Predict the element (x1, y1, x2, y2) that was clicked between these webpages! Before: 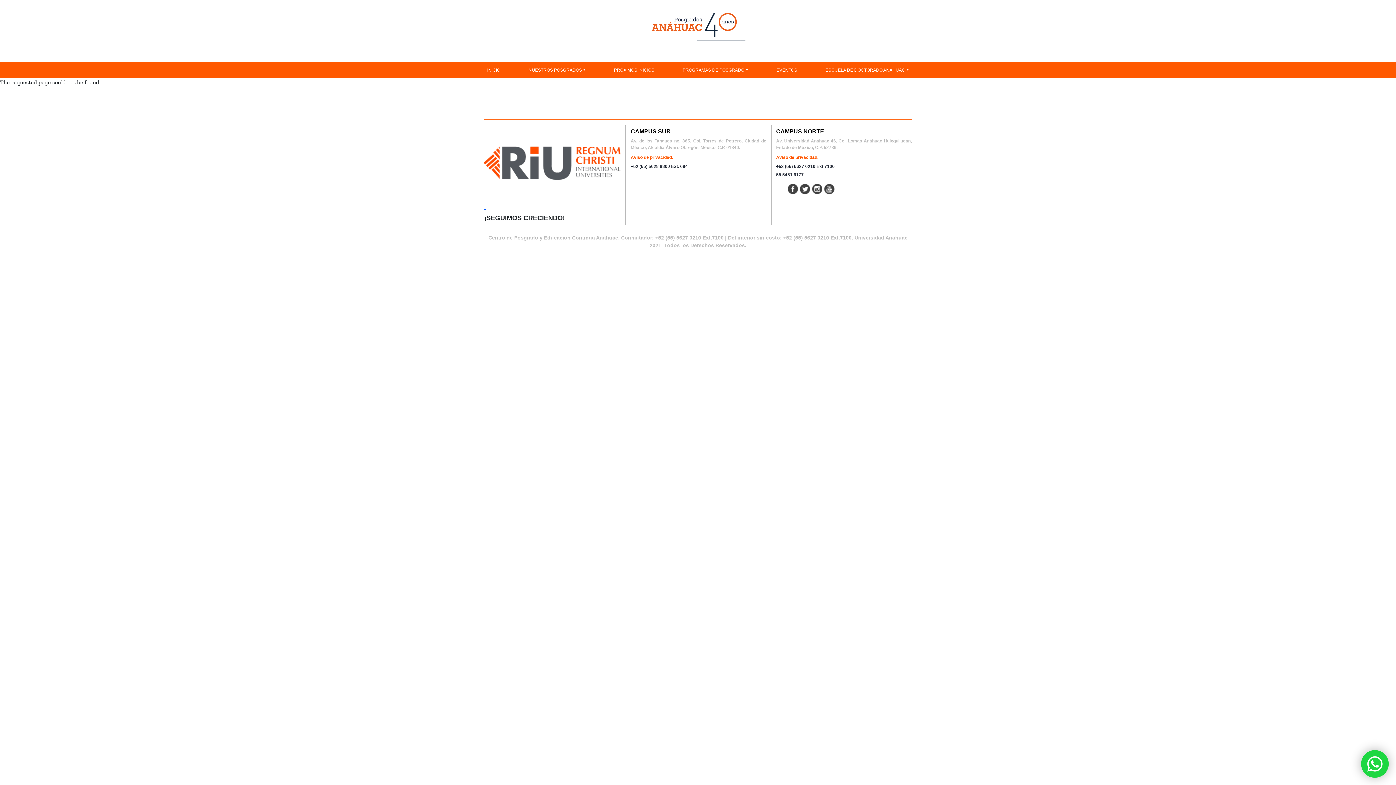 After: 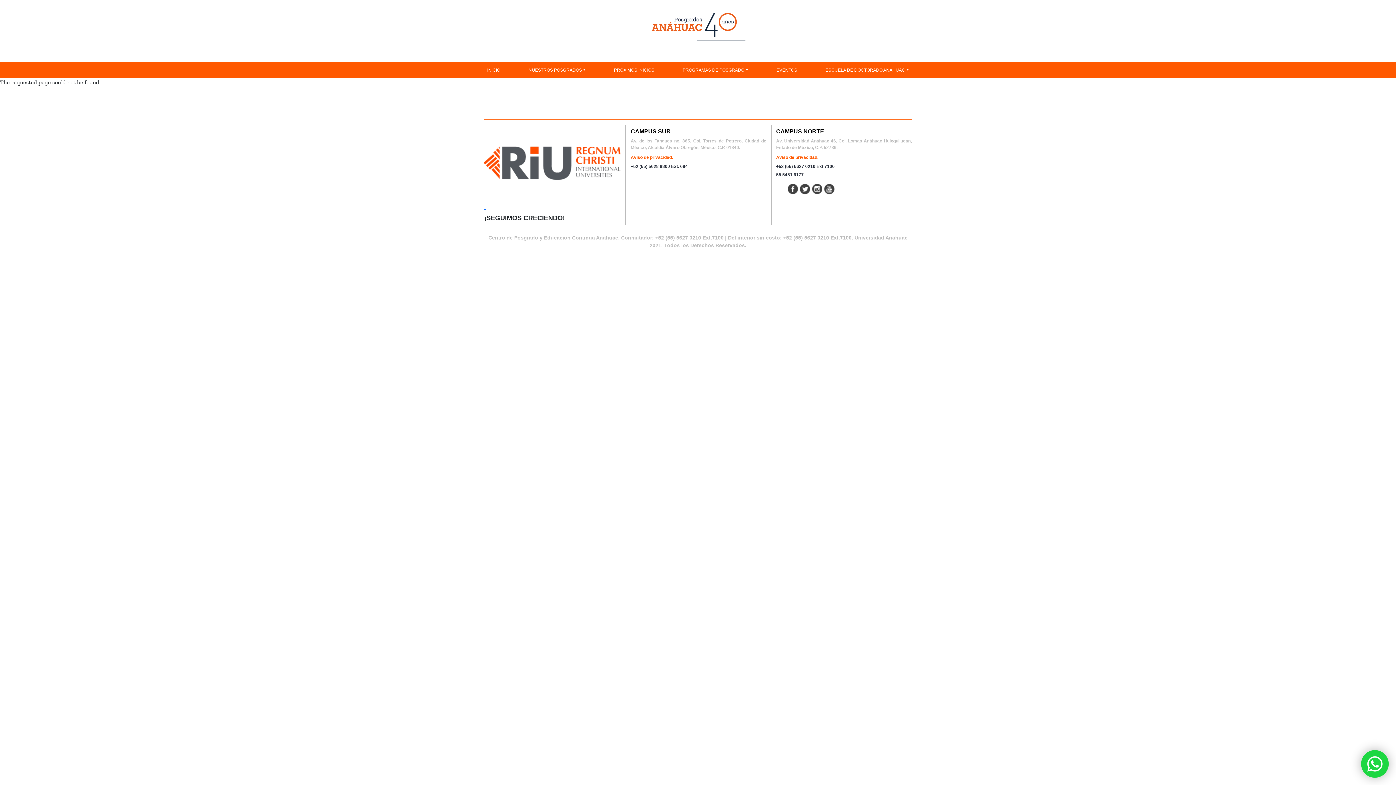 Action: bbox: (788, 184, 798, 191)